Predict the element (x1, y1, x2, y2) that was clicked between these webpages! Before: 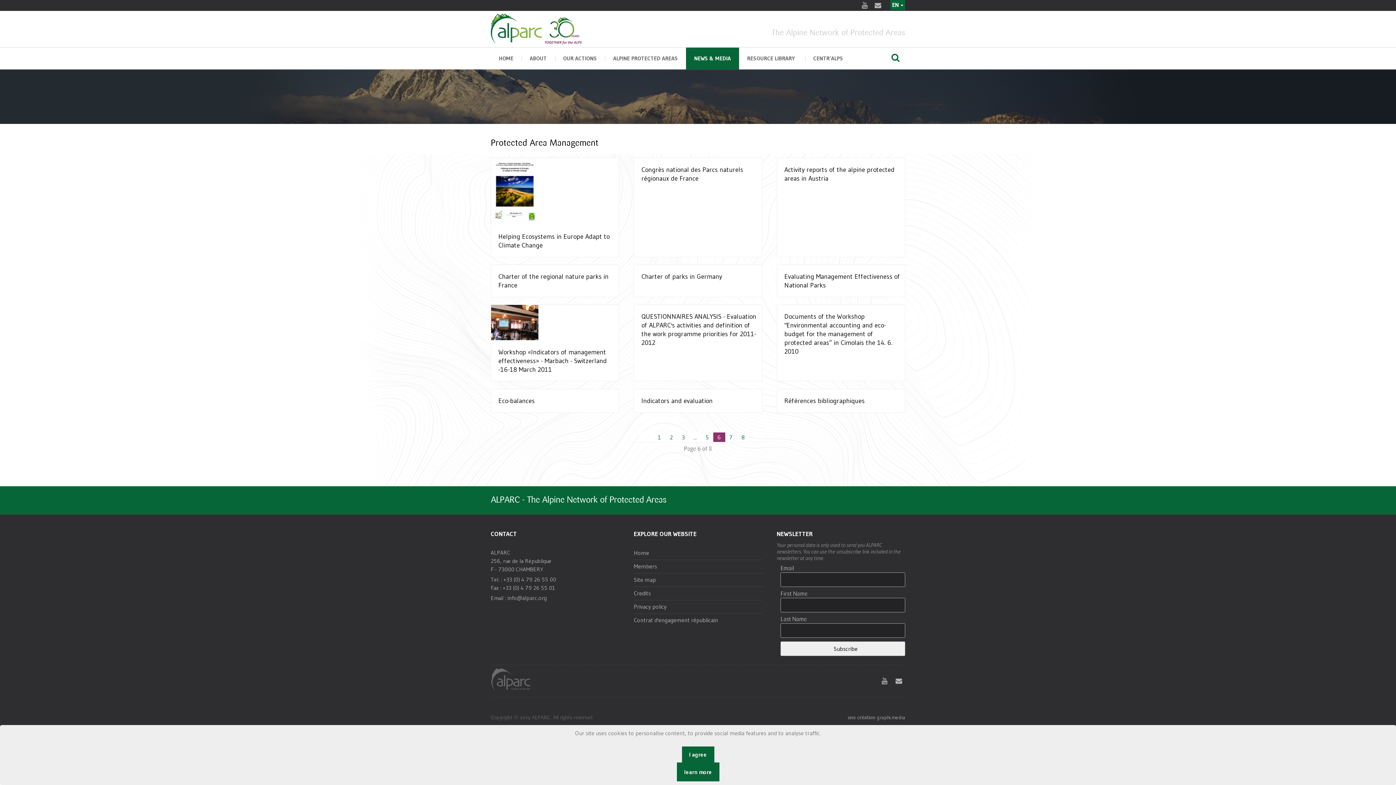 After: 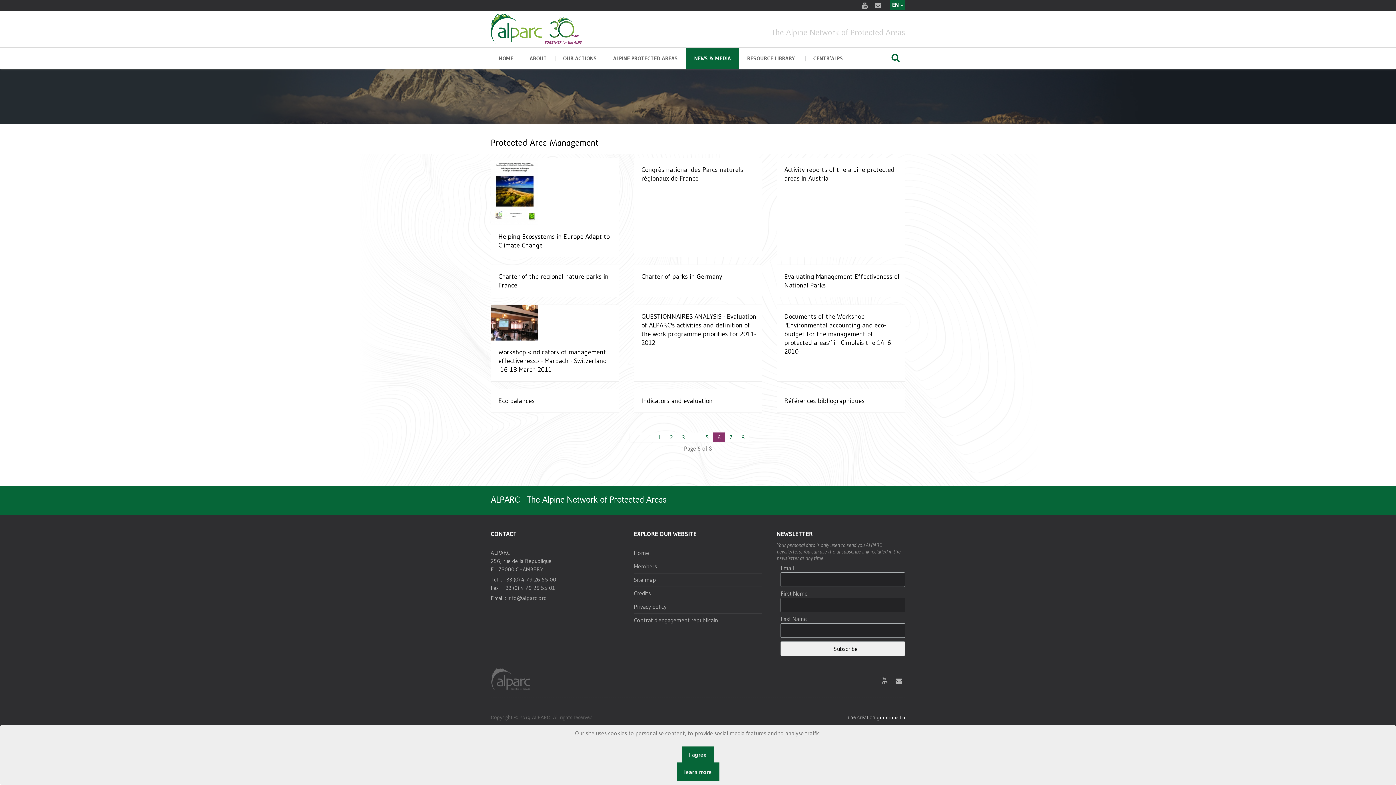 Action: bbox: (877, 714, 905, 721) label: graphi.media